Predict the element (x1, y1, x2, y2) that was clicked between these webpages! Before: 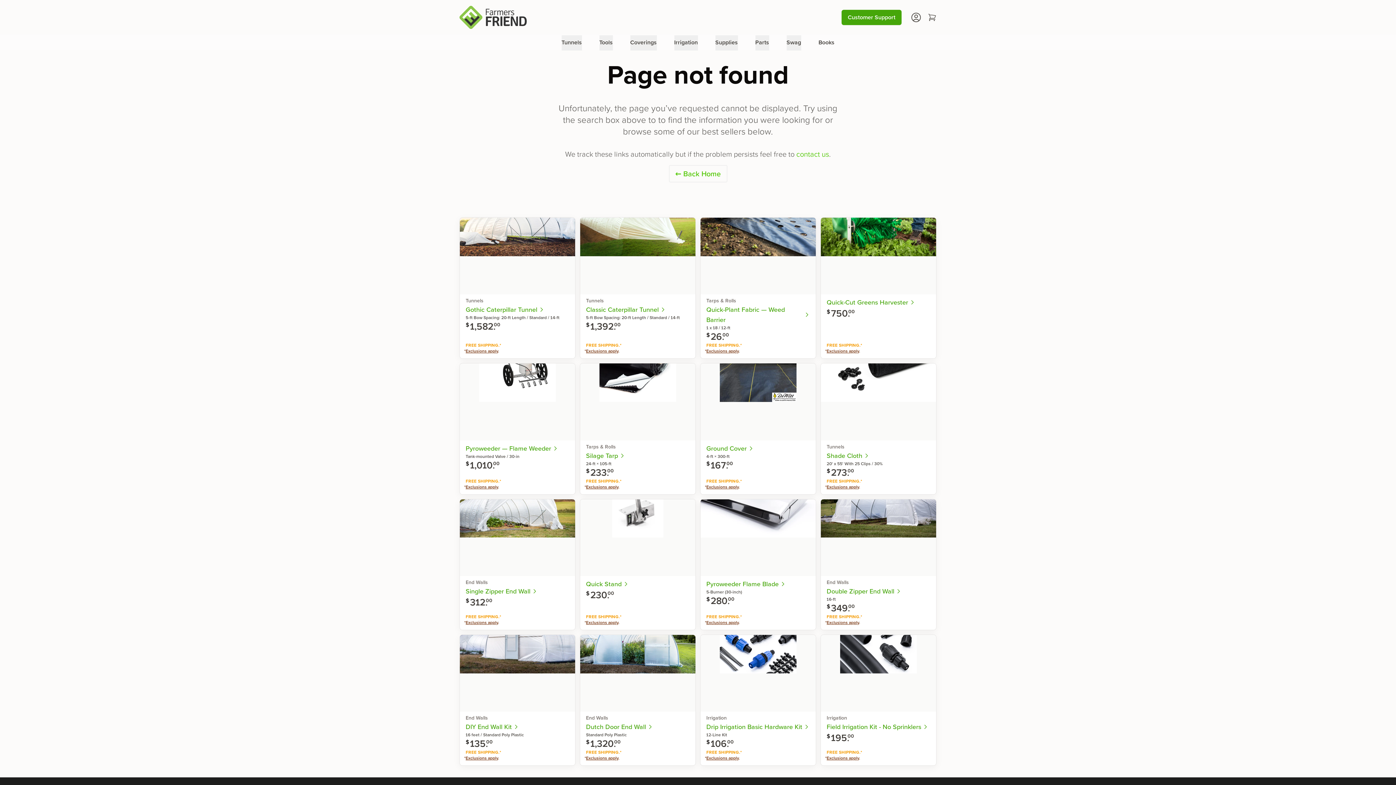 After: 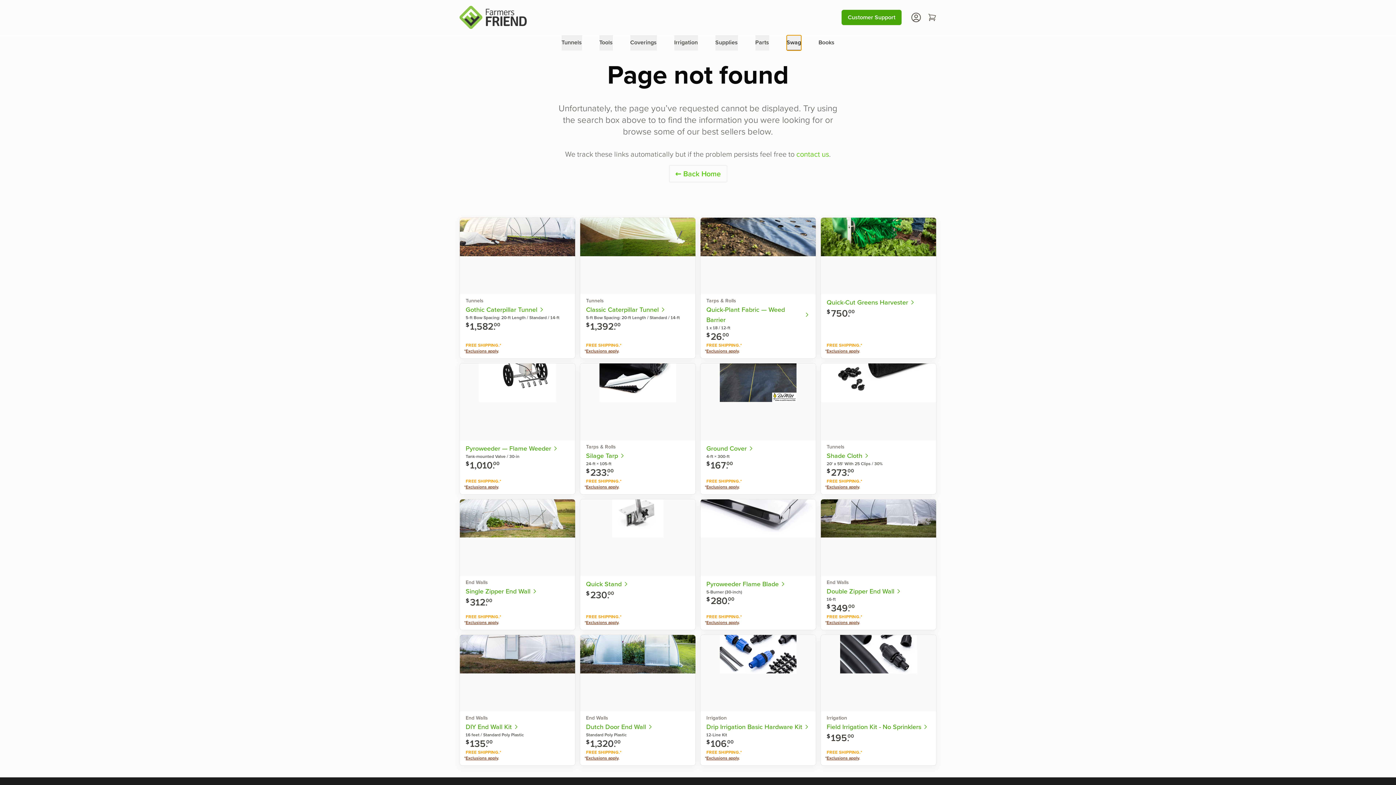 Action: label: Swag bbox: (786, 35, 801, 50)